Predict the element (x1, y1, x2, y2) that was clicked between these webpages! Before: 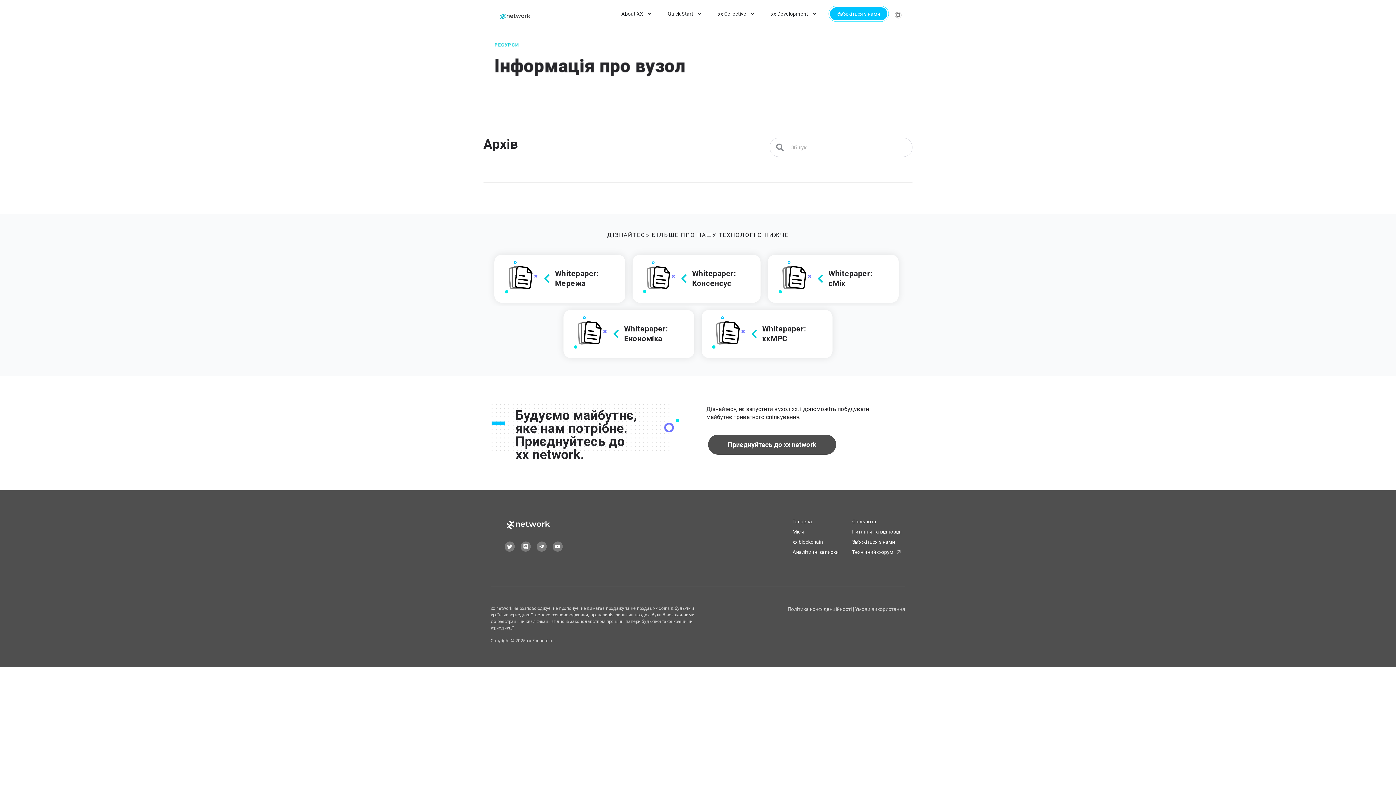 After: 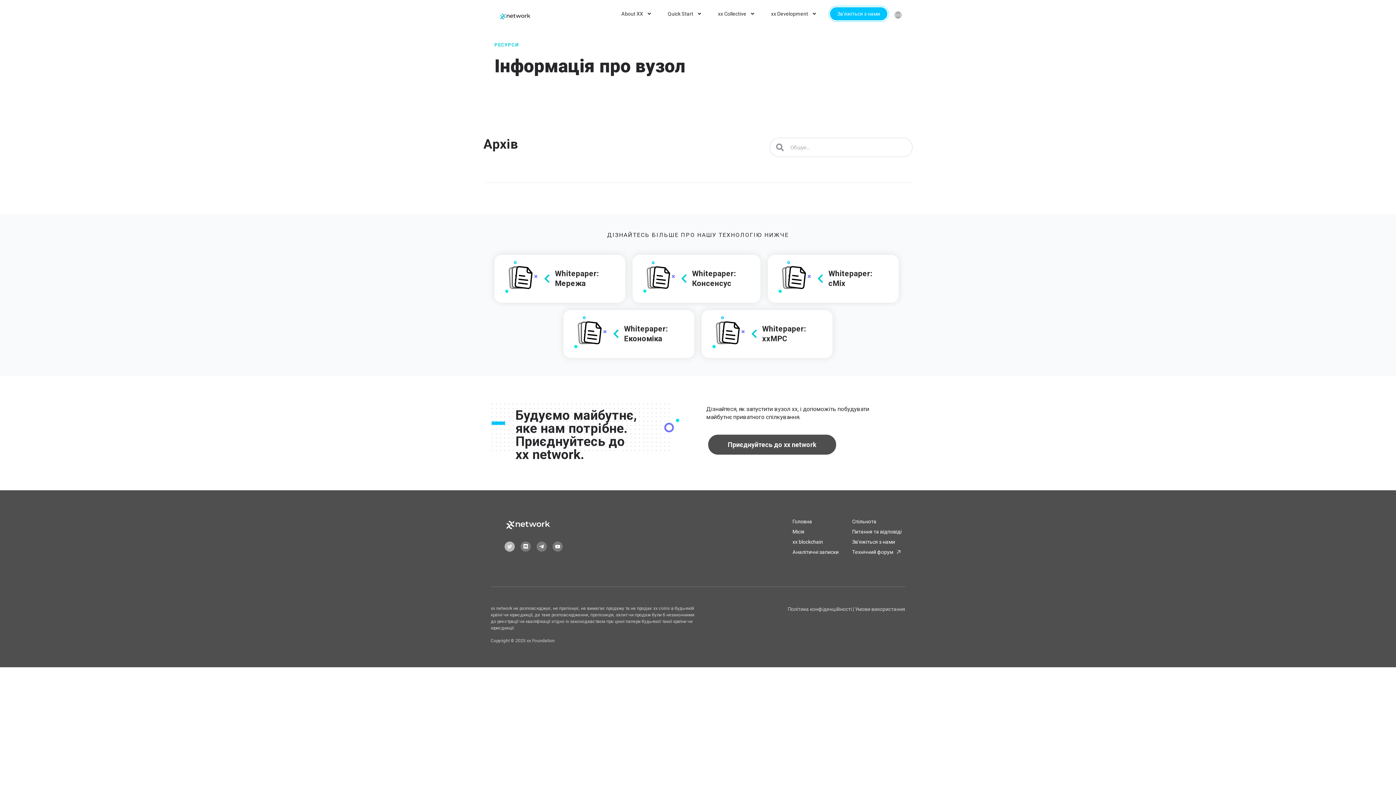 Action: label: Twitter bbox: (504, 541, 514, 552)